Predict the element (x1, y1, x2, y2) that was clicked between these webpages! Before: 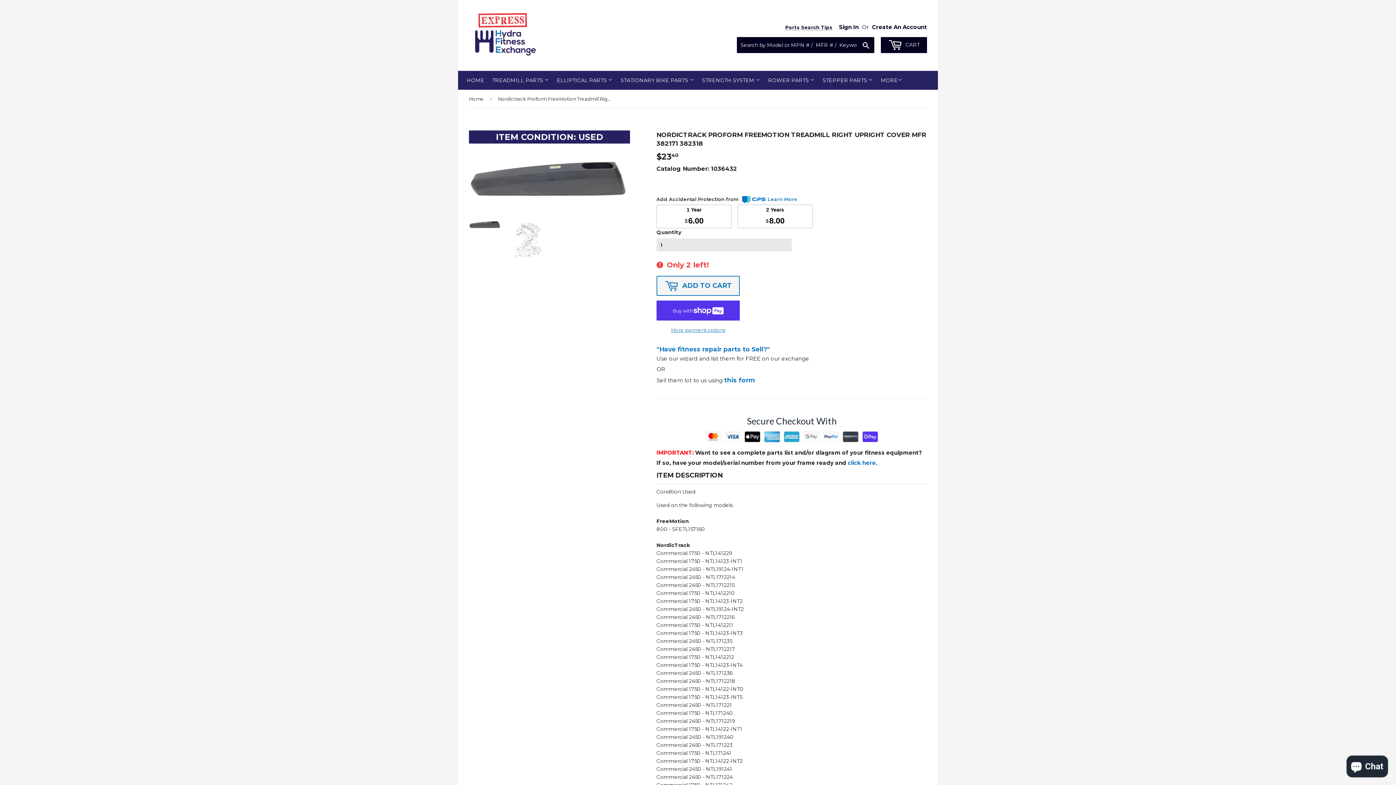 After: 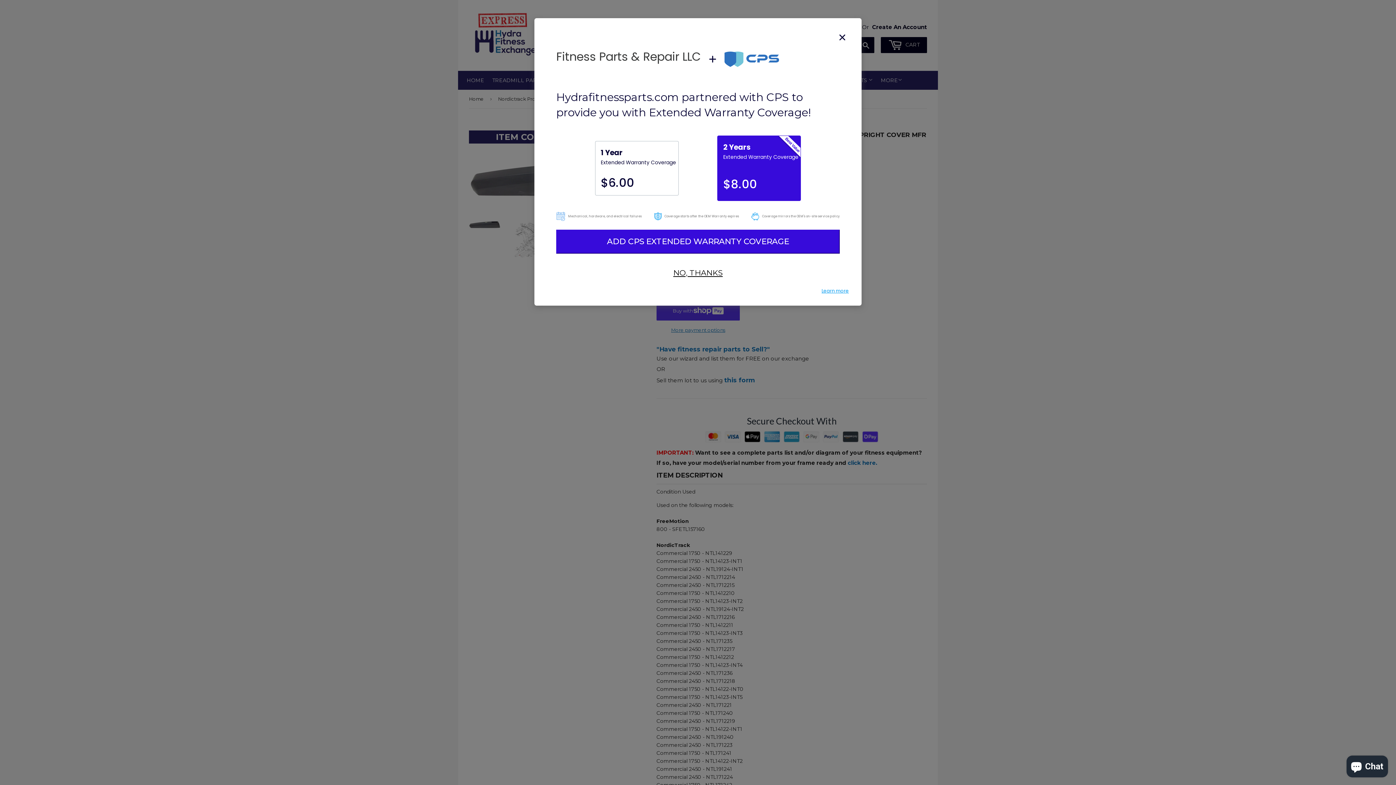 Action: label:  ADD TO CART bbox: (656, 232, 740, 252)